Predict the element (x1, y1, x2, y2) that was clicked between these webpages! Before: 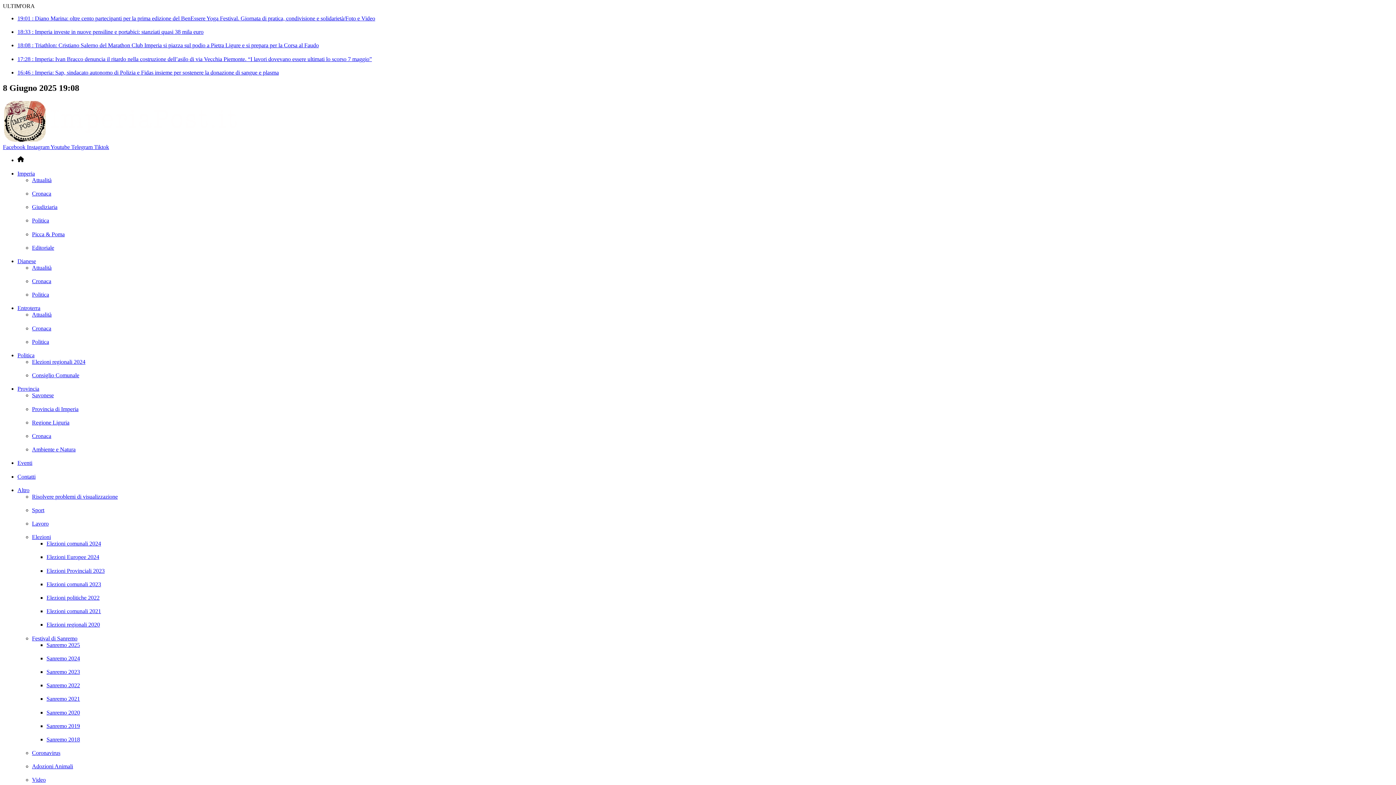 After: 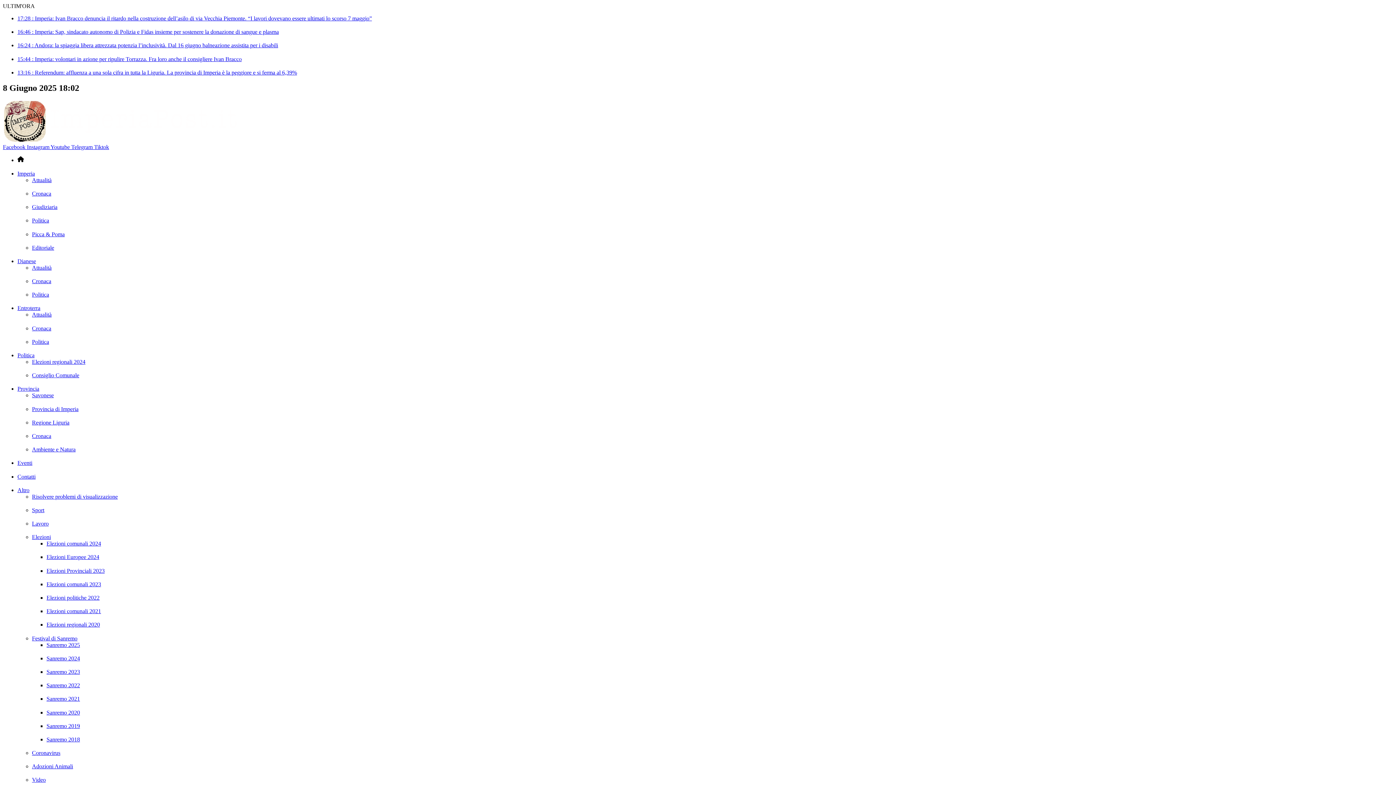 Action: label: Elezioni comunali 2023 bbox: (46, 581, 101, 587)